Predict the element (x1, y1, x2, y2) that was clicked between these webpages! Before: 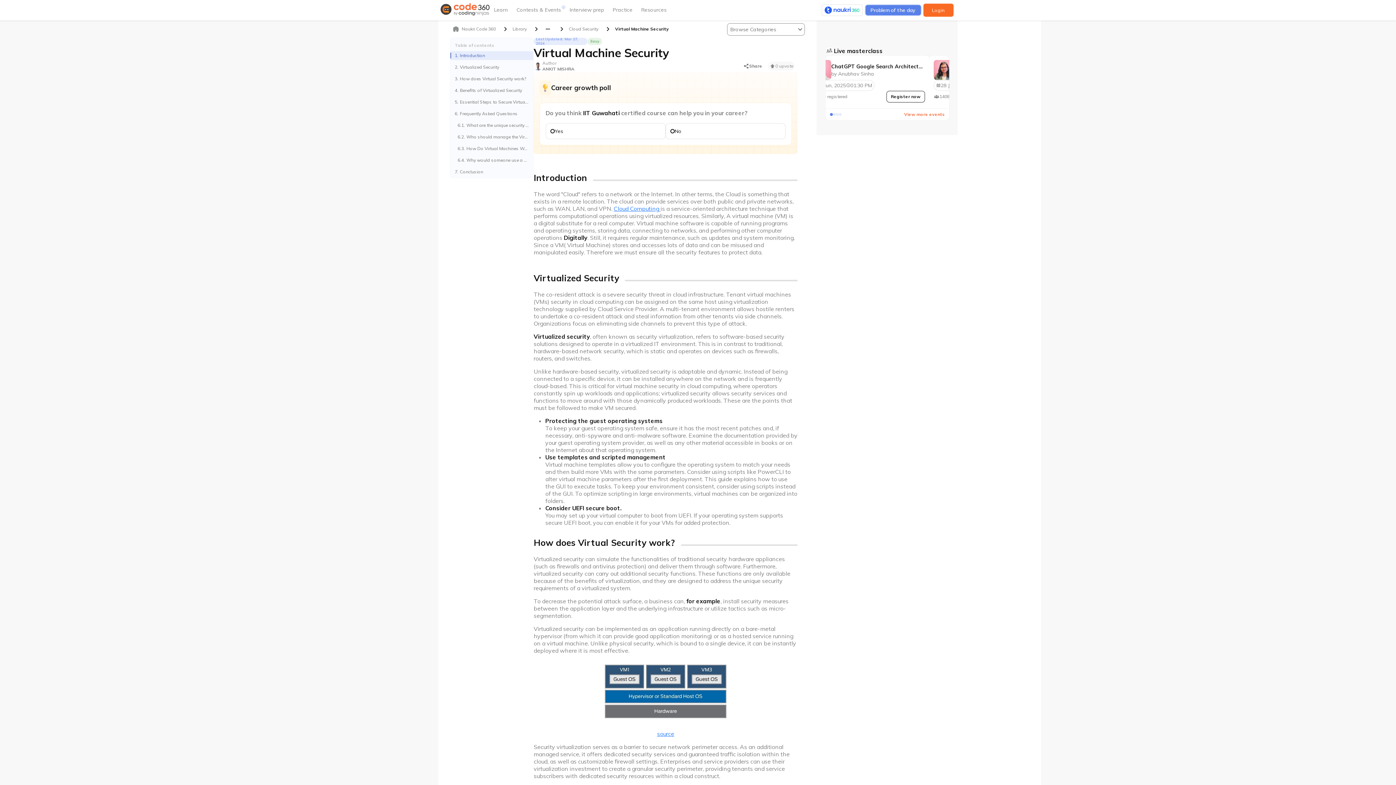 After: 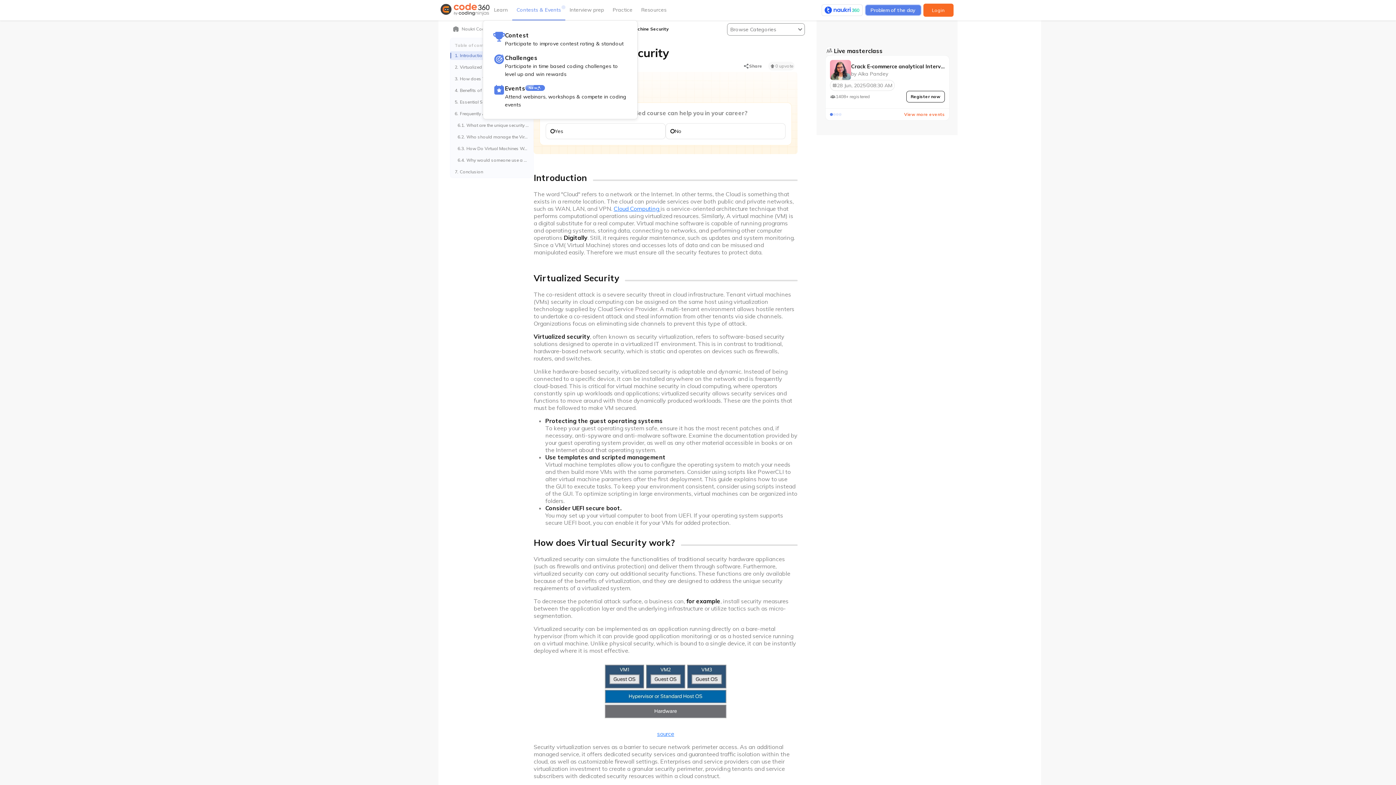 Action: label: Contests & Events bbox: (516, 7, 561, 12)